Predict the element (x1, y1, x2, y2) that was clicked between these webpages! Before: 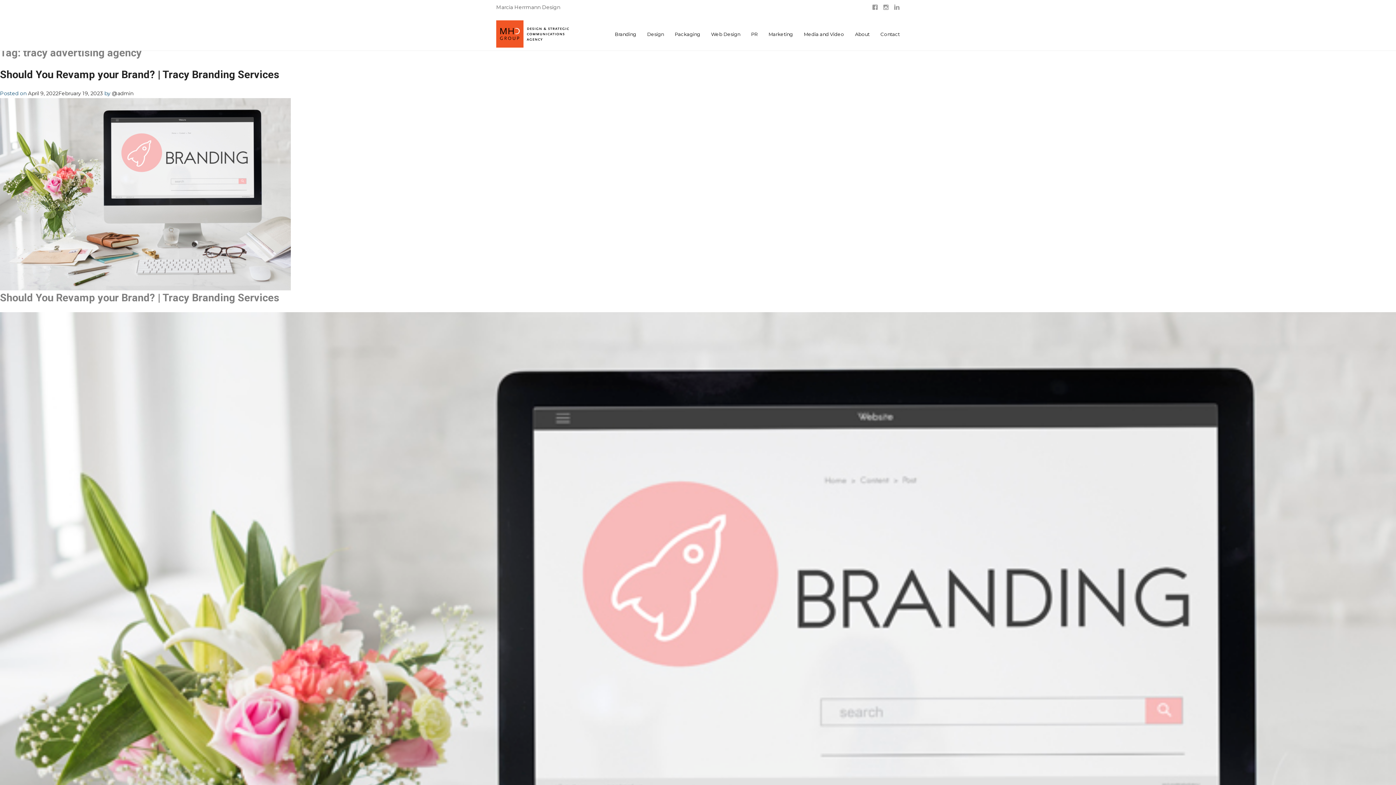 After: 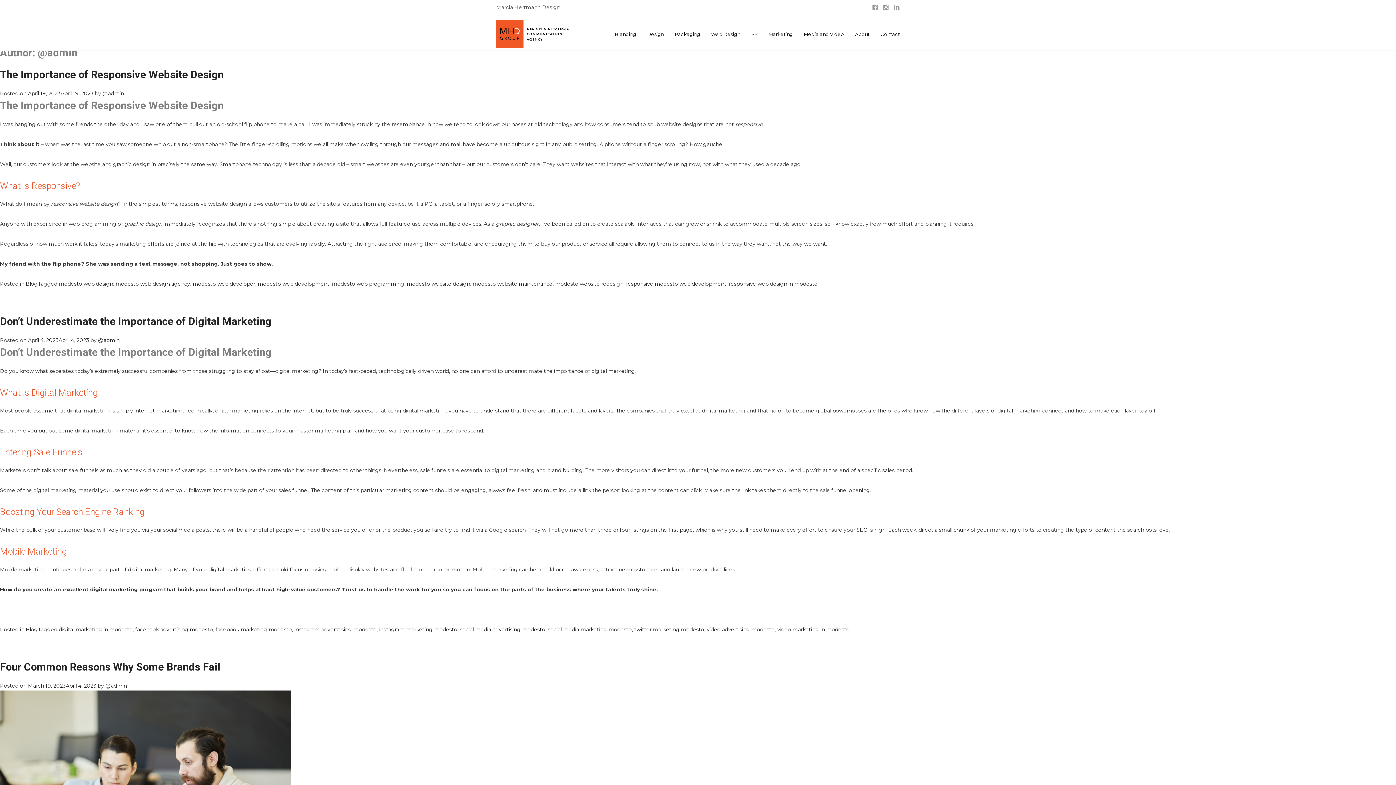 Action: bbox: (112, 90, 133, 96) label: @admin